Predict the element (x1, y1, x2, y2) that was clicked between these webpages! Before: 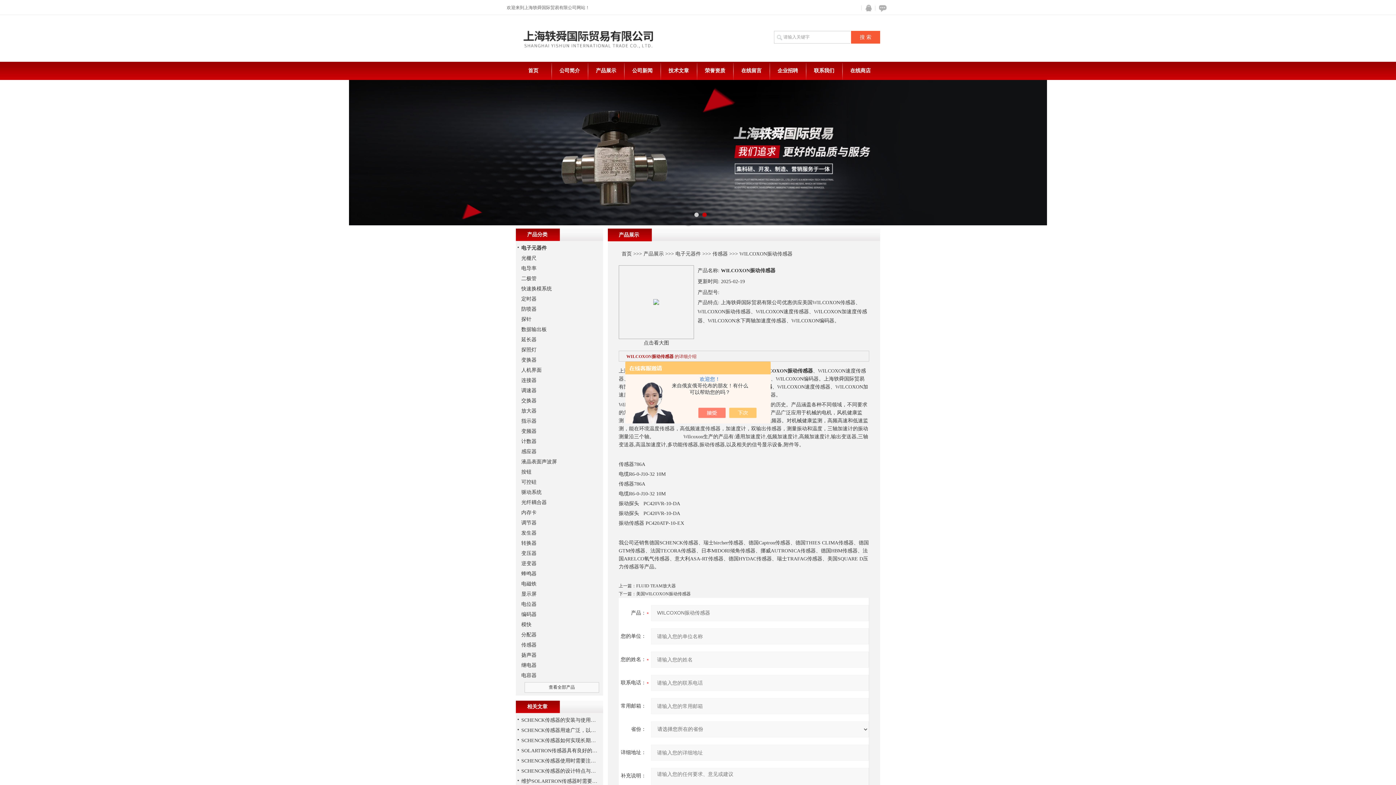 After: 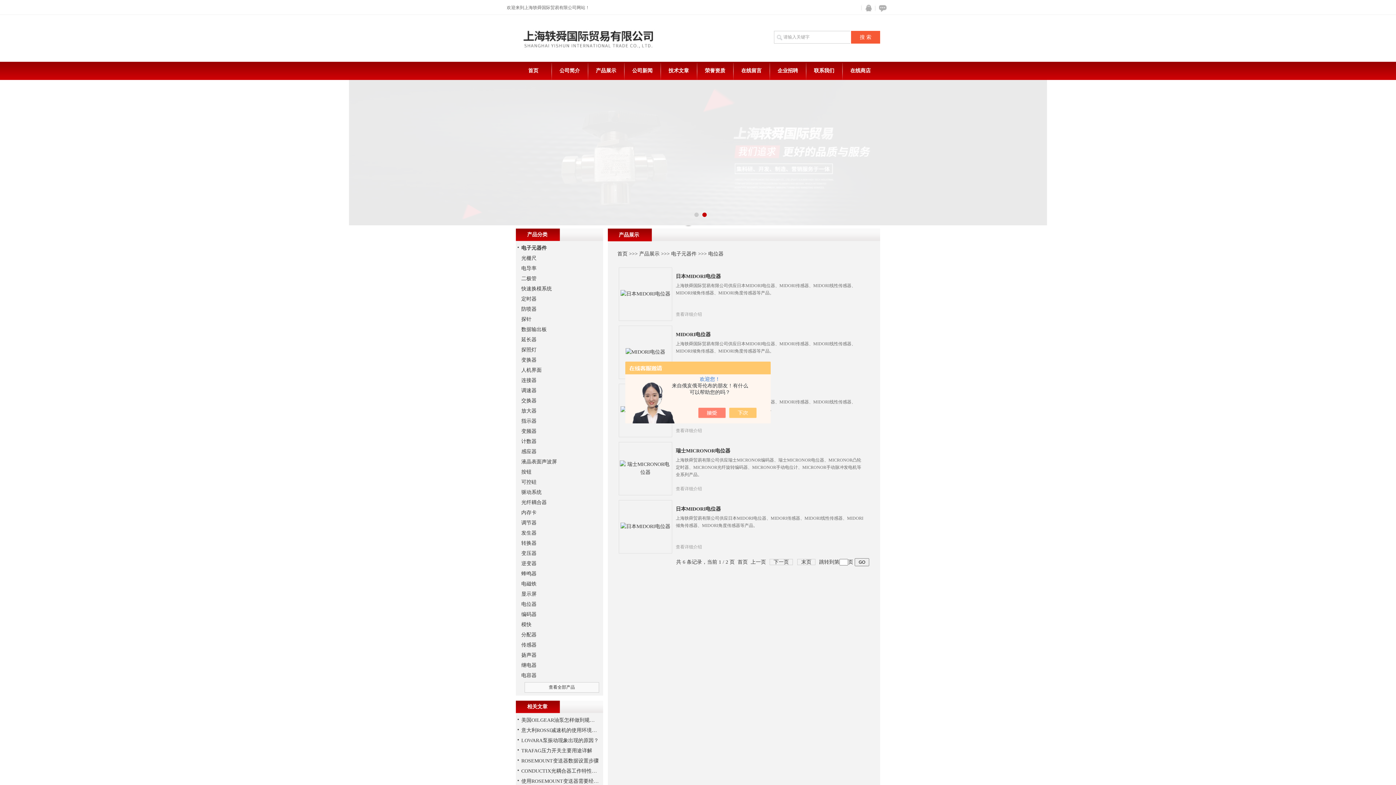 Action: bbox: (521, 601, 536, 607) label: 电位器